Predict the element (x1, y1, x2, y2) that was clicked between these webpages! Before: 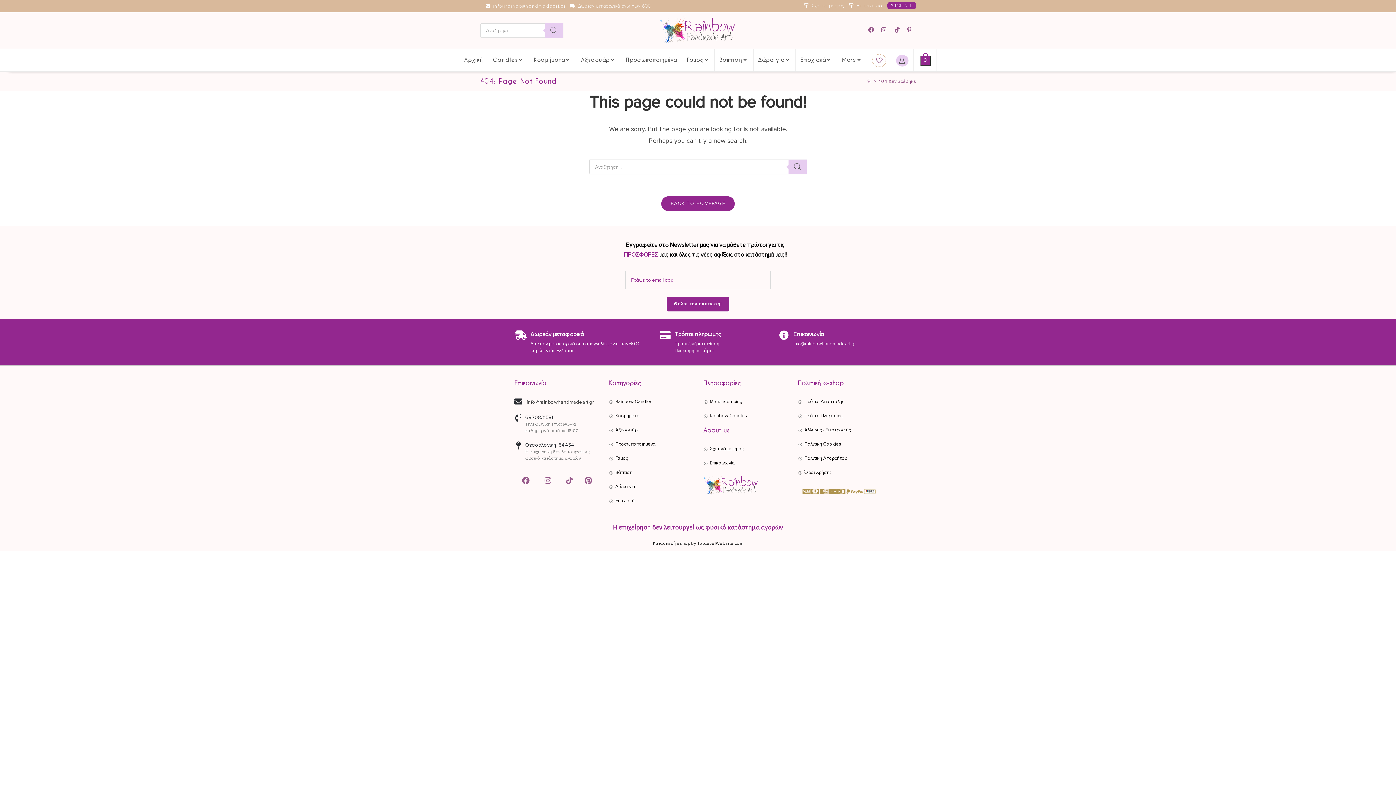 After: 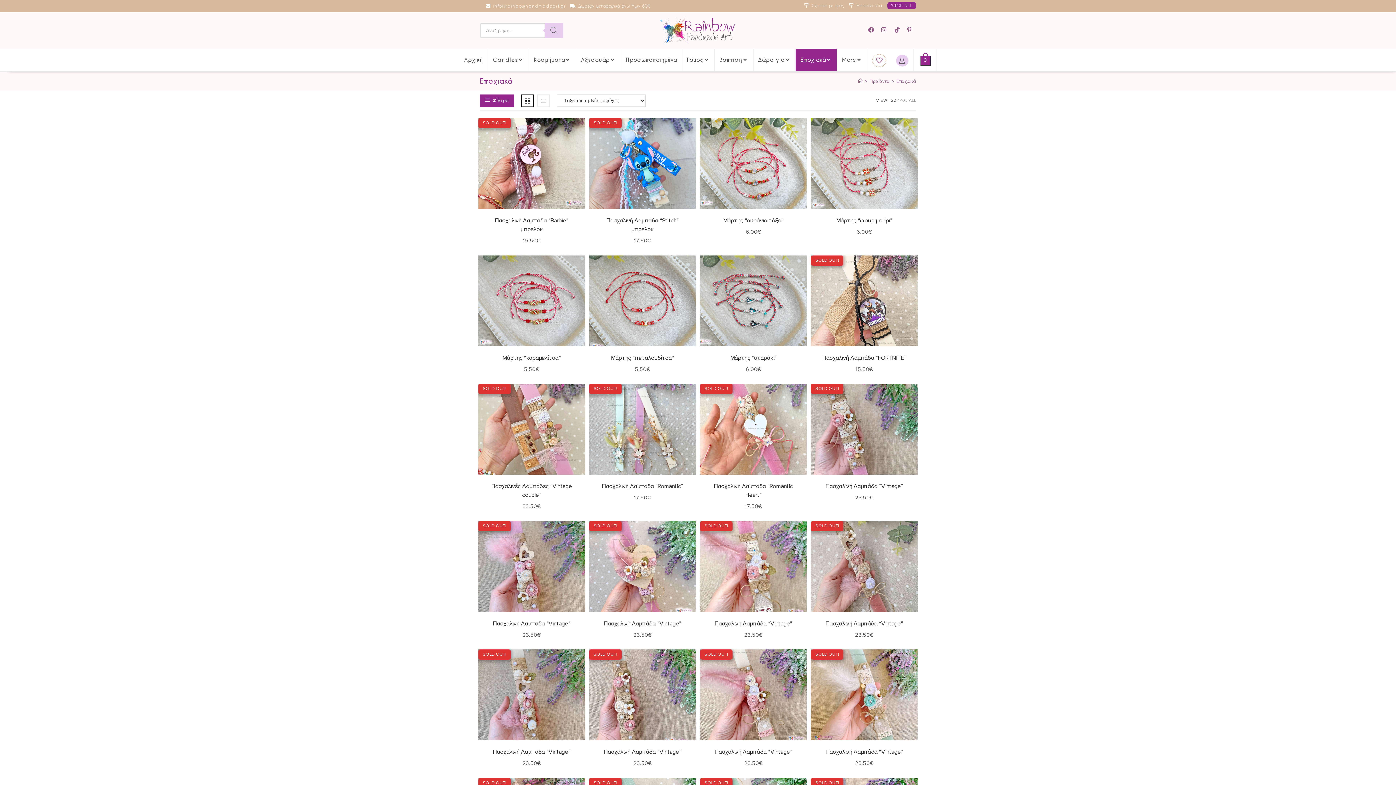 Action: bbox: (796, 49, 837, 71) label: Εποχιακά